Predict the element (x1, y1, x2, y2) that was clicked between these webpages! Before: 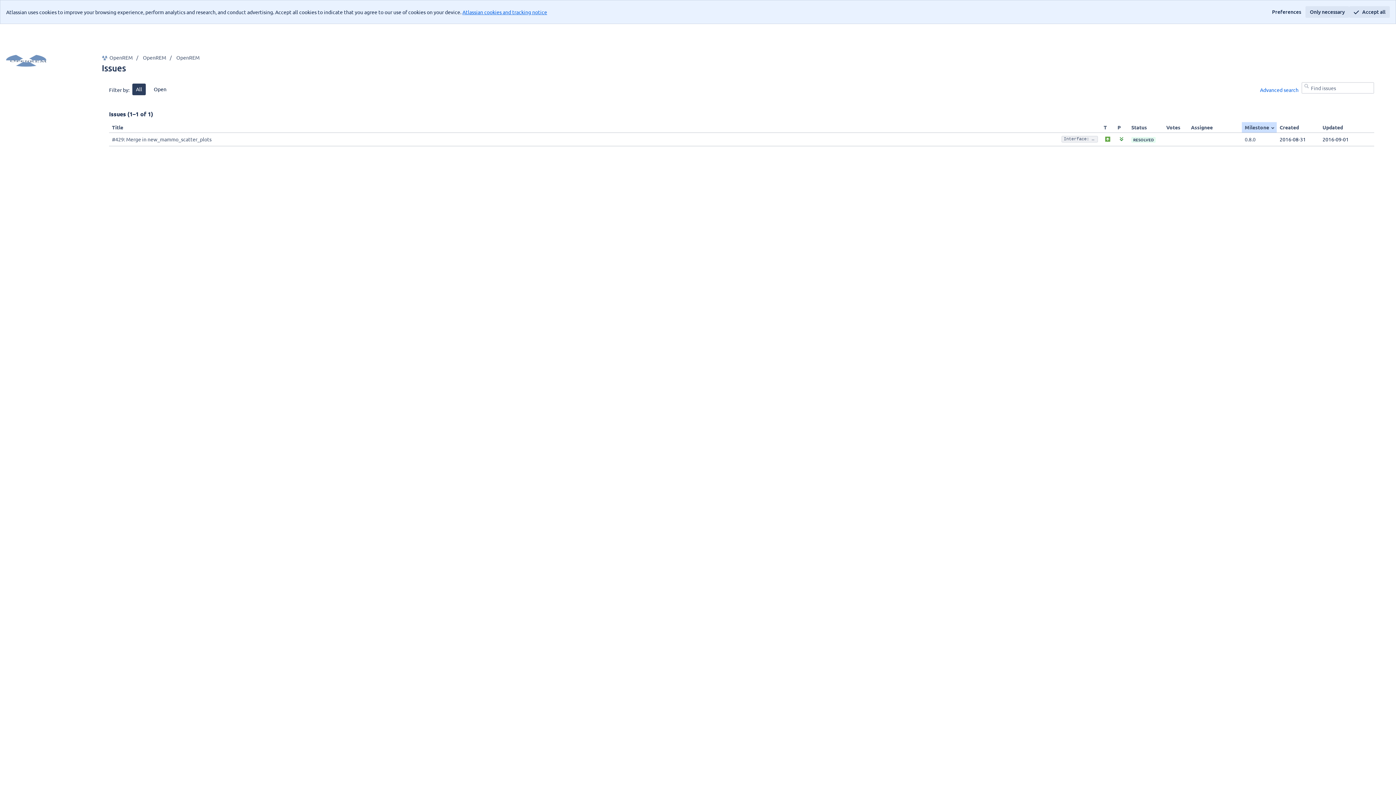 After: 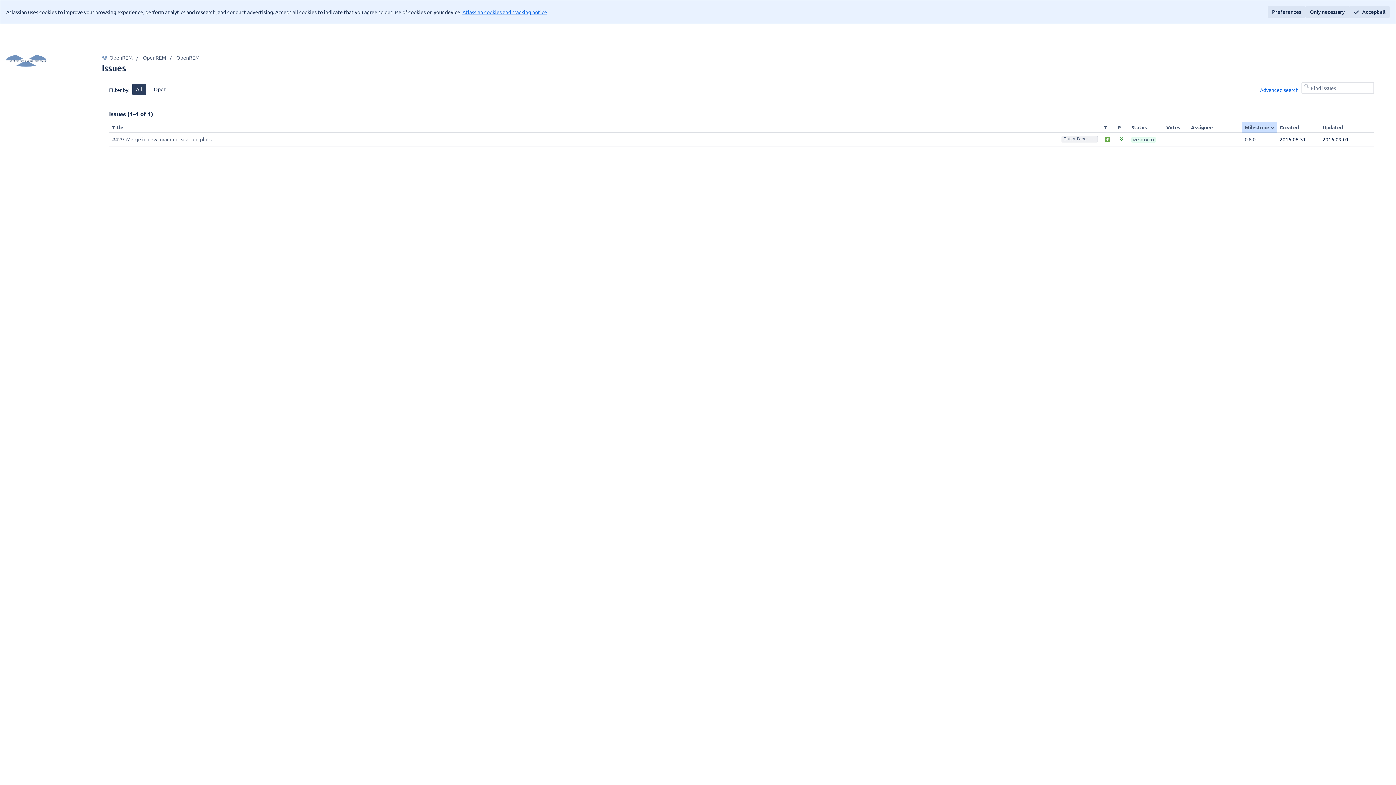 Action: bbox: (1268, 6, 1305, 17) label: Preferences